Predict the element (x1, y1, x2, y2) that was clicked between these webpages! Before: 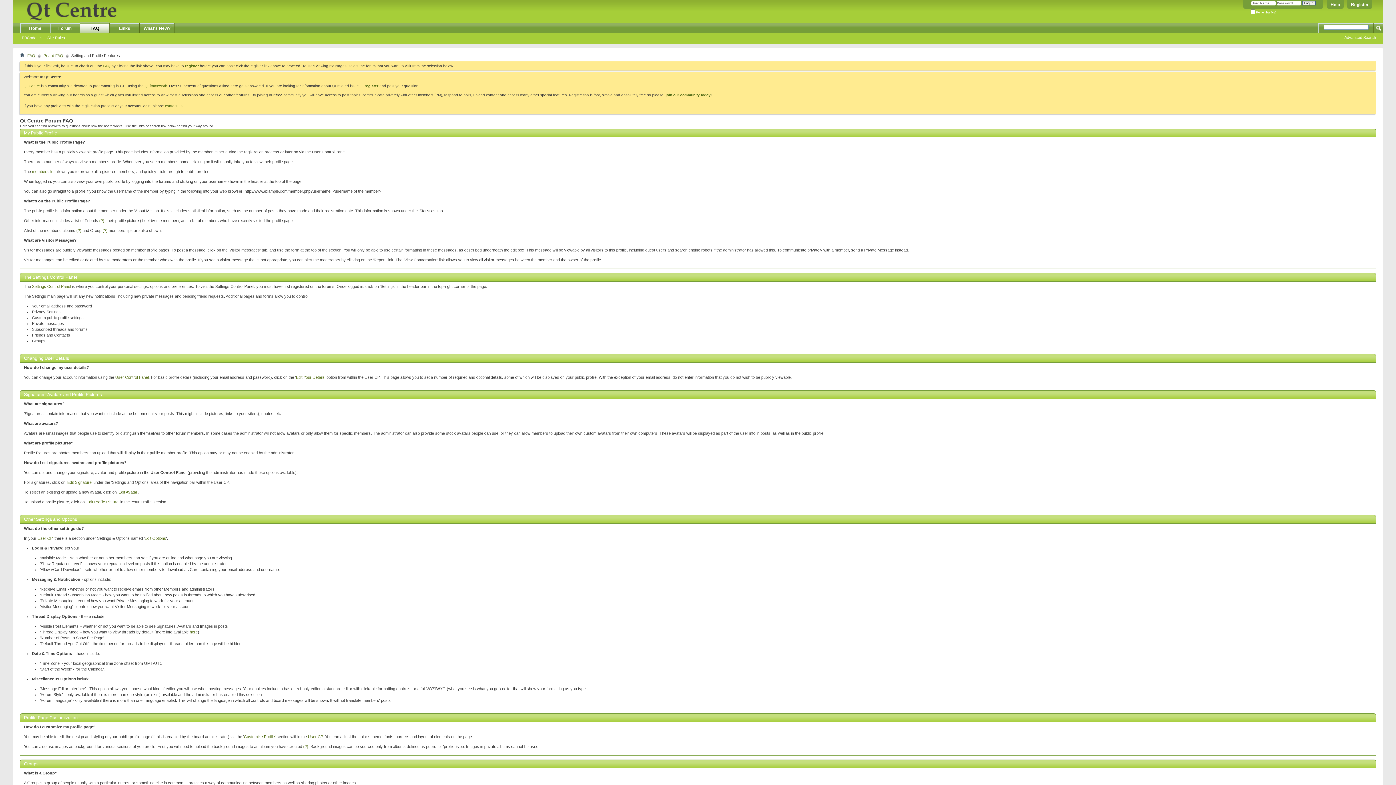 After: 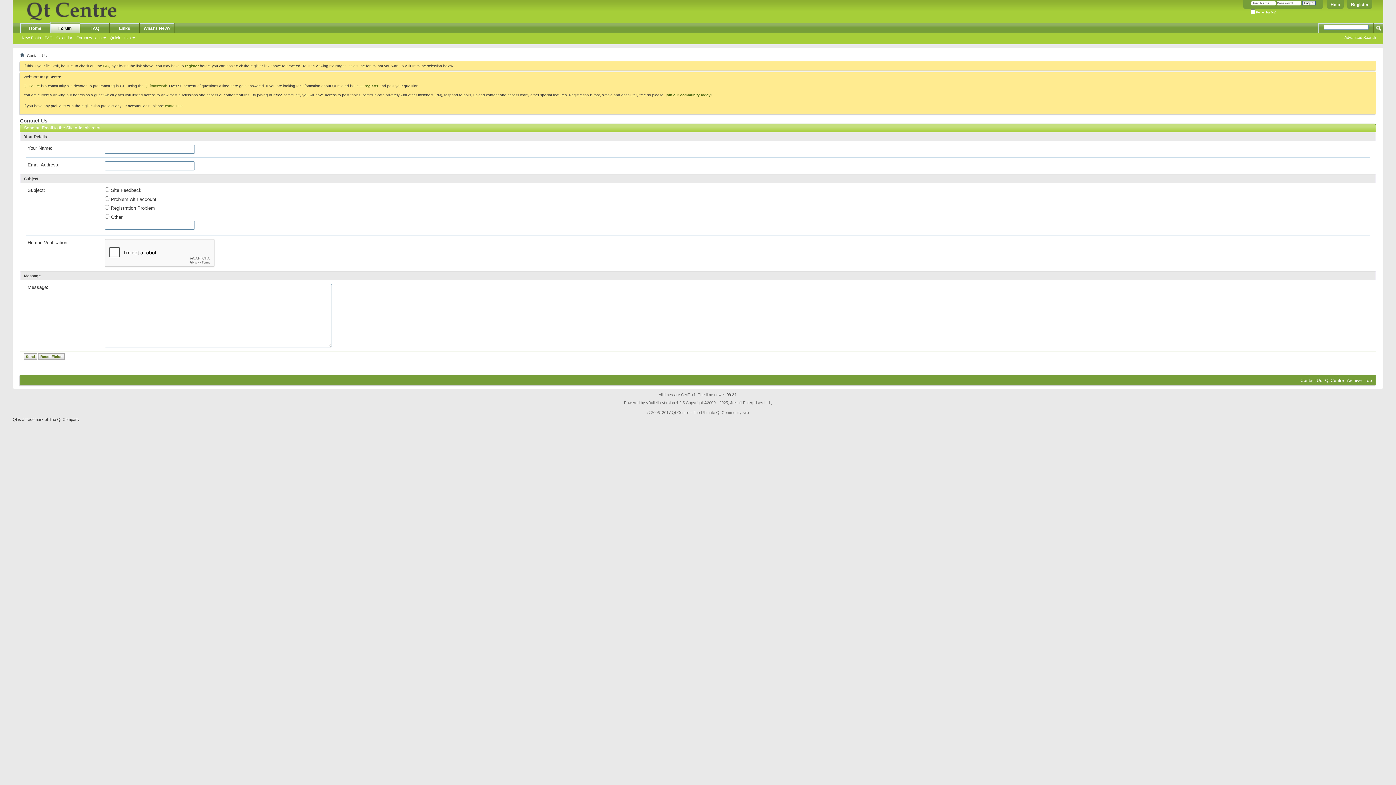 Action: label: contact us bbox: (165, 104, 182, 108)